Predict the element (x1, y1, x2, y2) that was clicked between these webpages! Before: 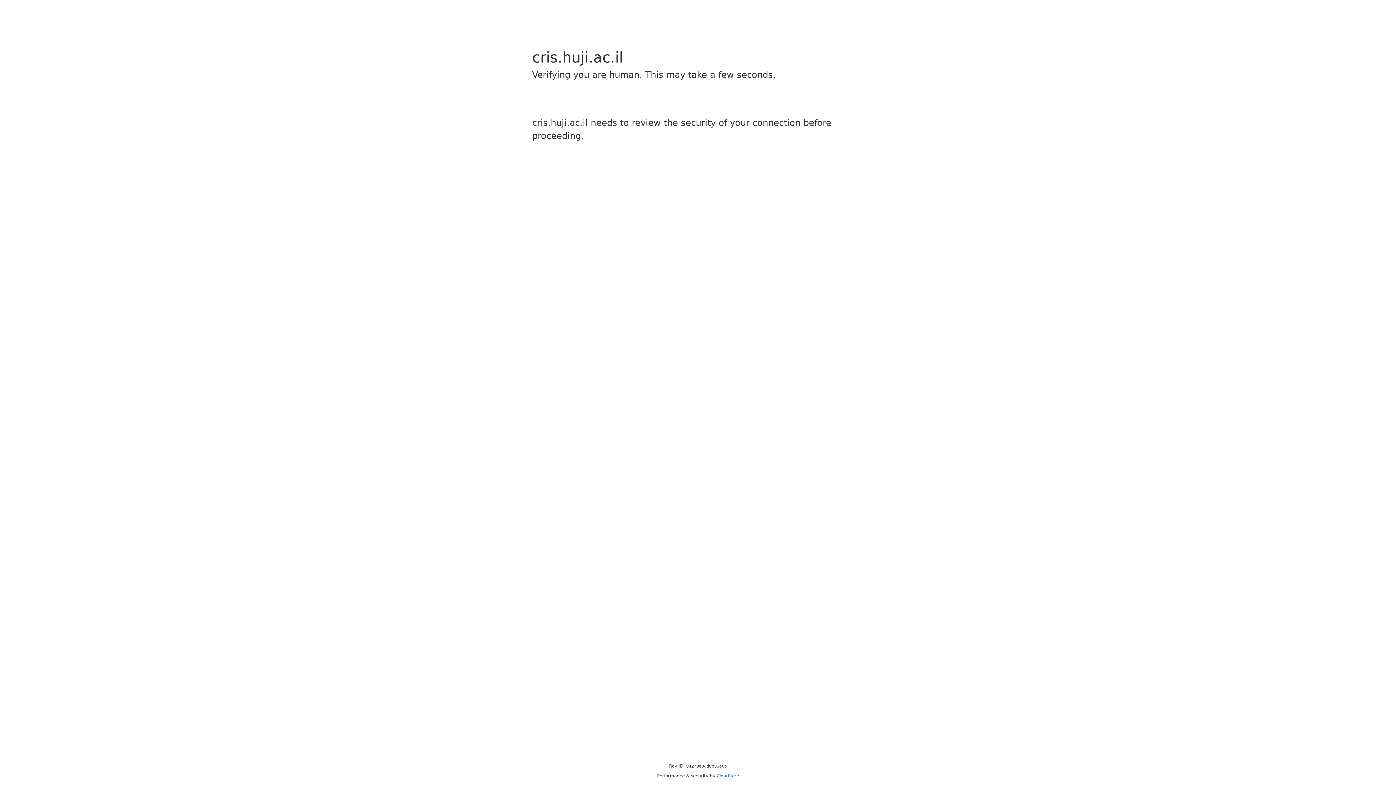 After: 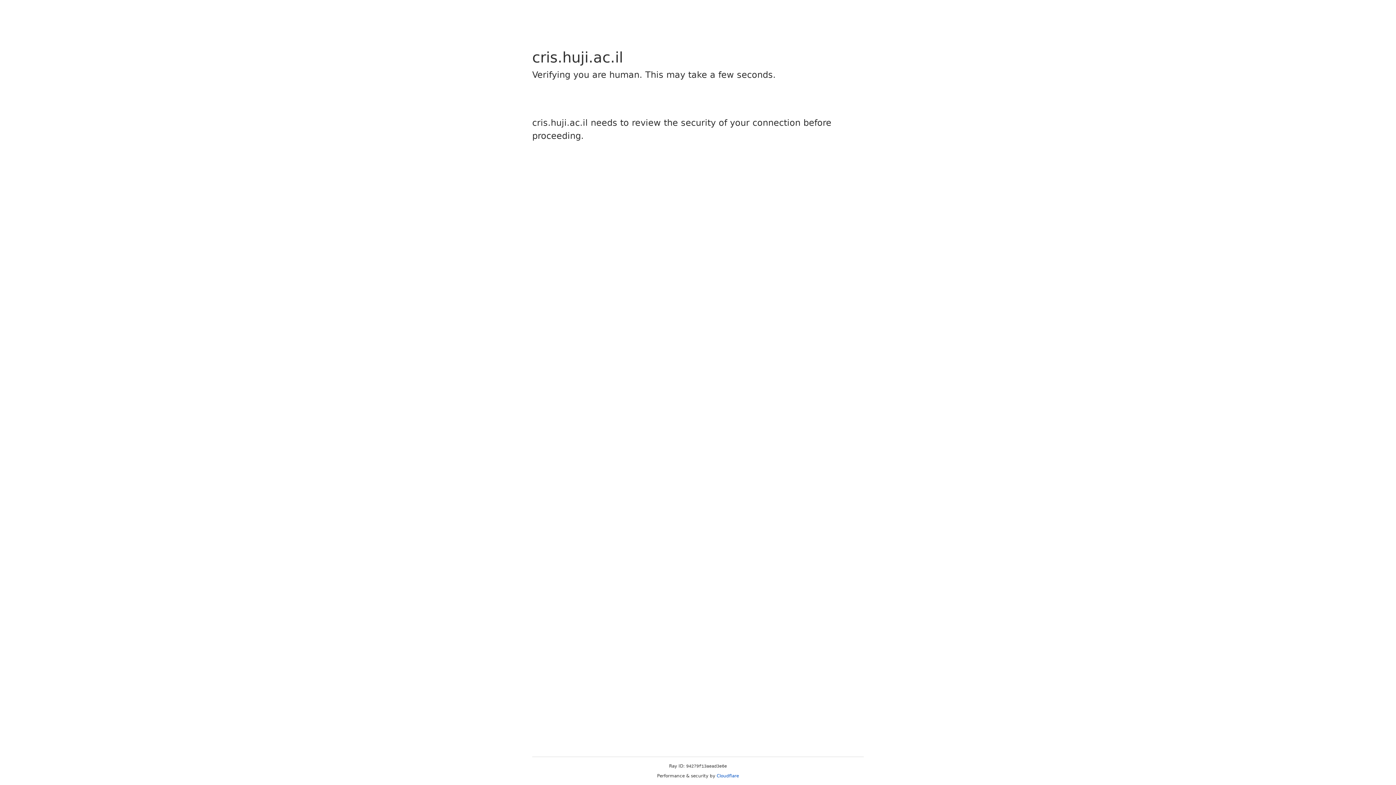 Action: bbox: (716, 773, 739, 778) label: Cloudflare